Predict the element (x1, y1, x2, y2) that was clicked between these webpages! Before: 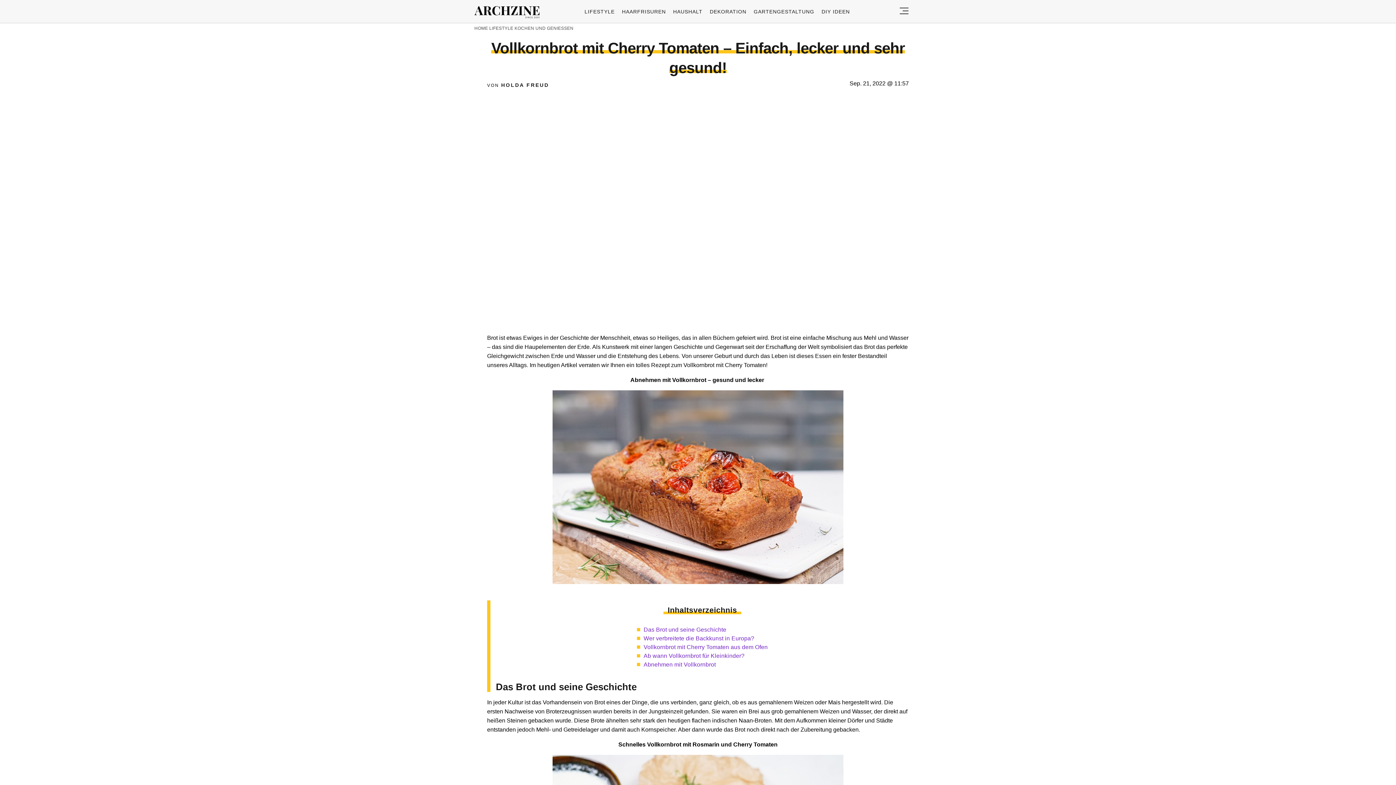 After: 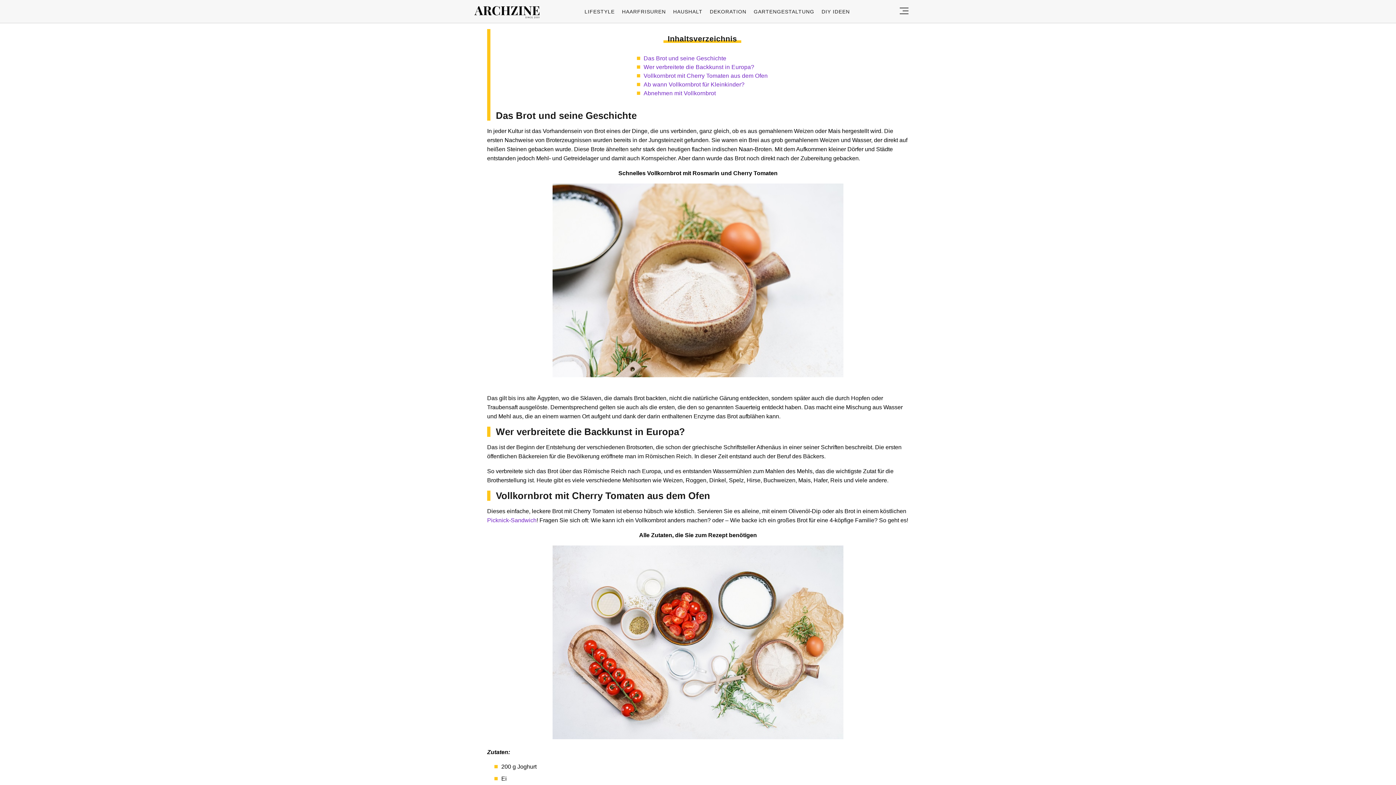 Action: bbox: (643, 626, 726, 633) label: Das Brot und seine Geschichte